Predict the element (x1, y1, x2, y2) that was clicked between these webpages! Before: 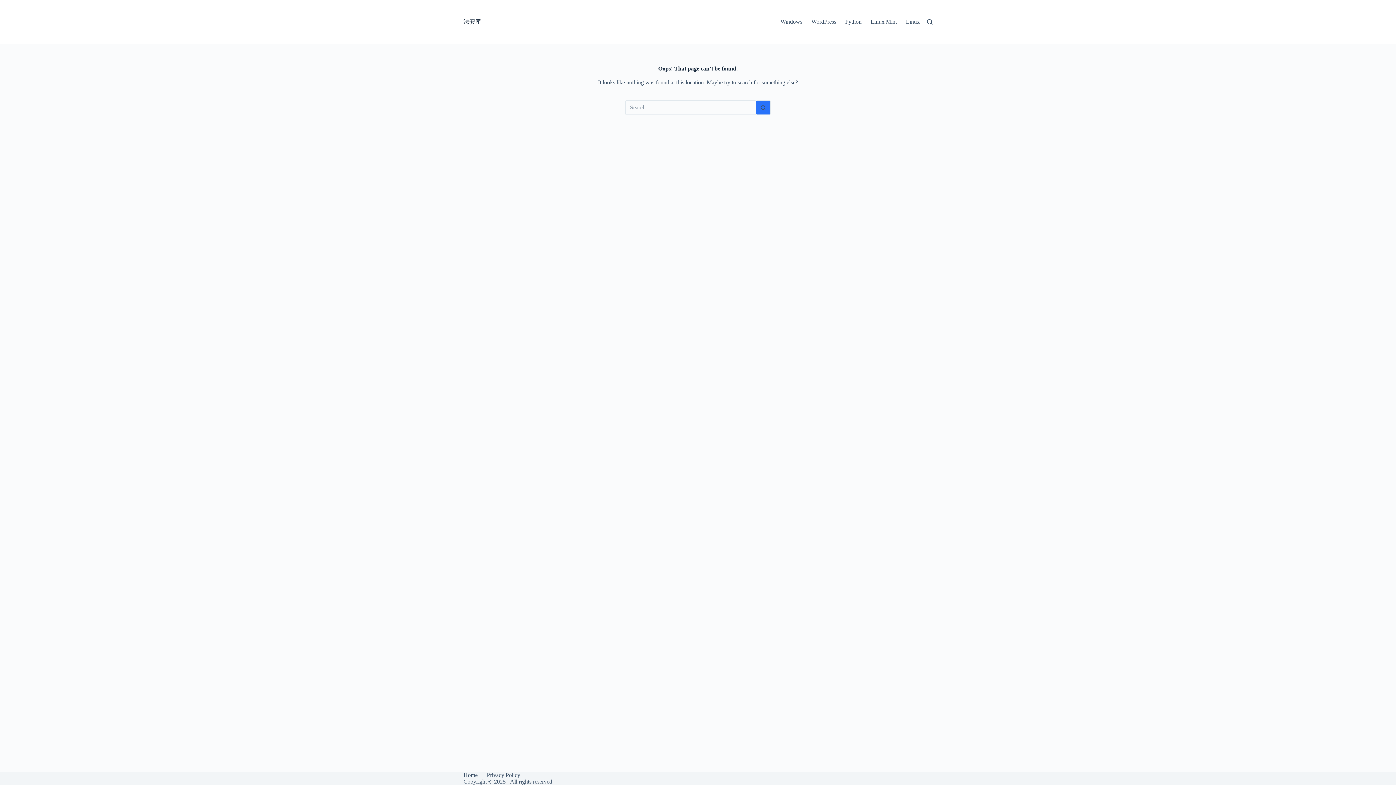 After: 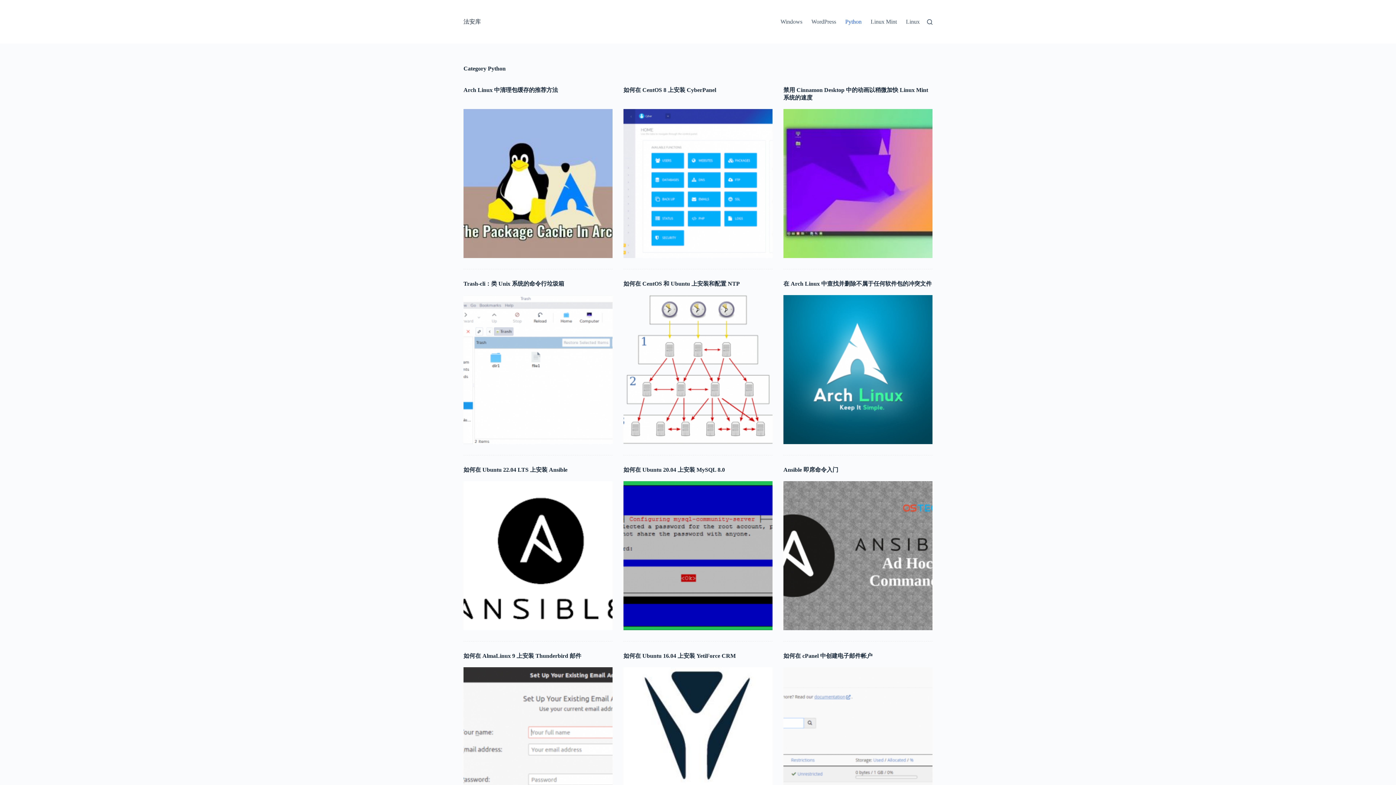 Action: label: Python bbox: (840, 0, 866, 43)